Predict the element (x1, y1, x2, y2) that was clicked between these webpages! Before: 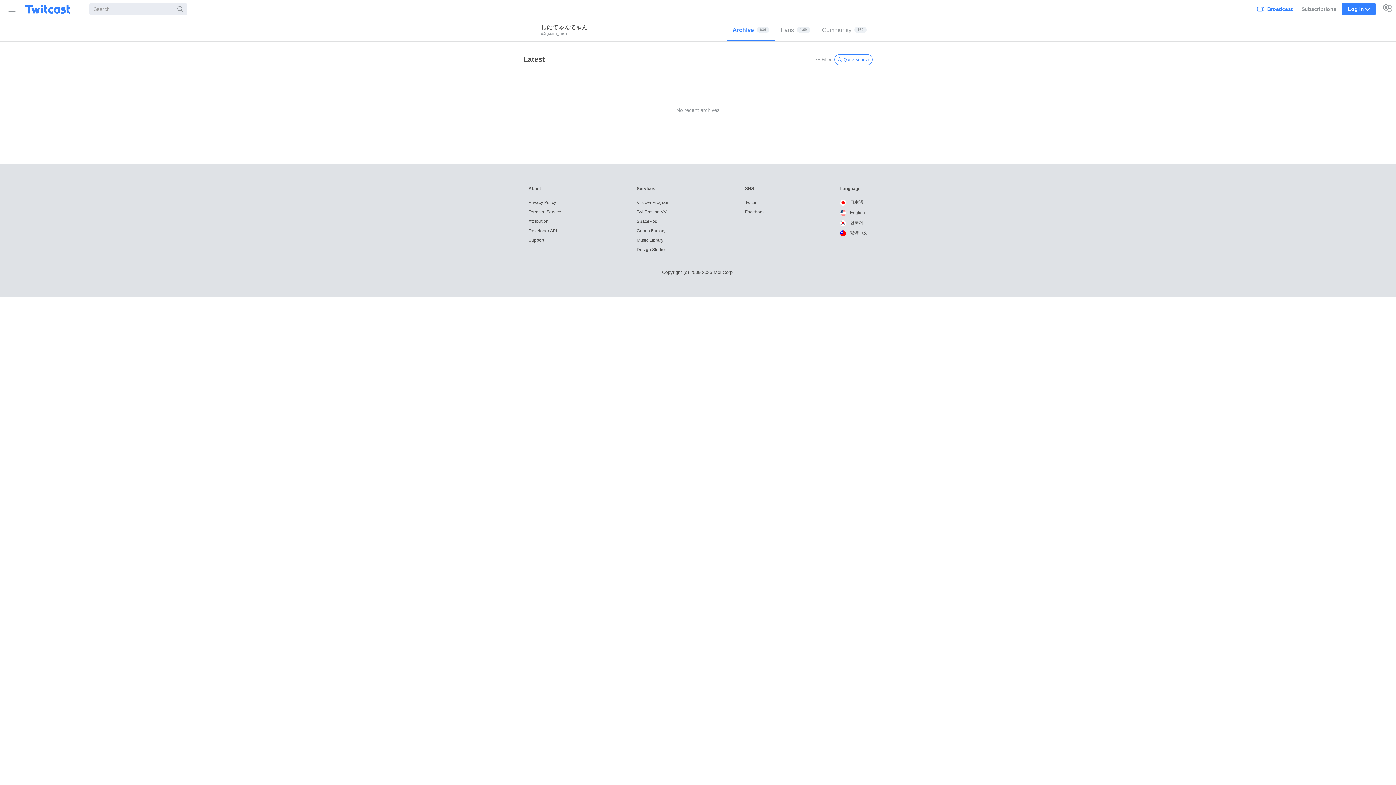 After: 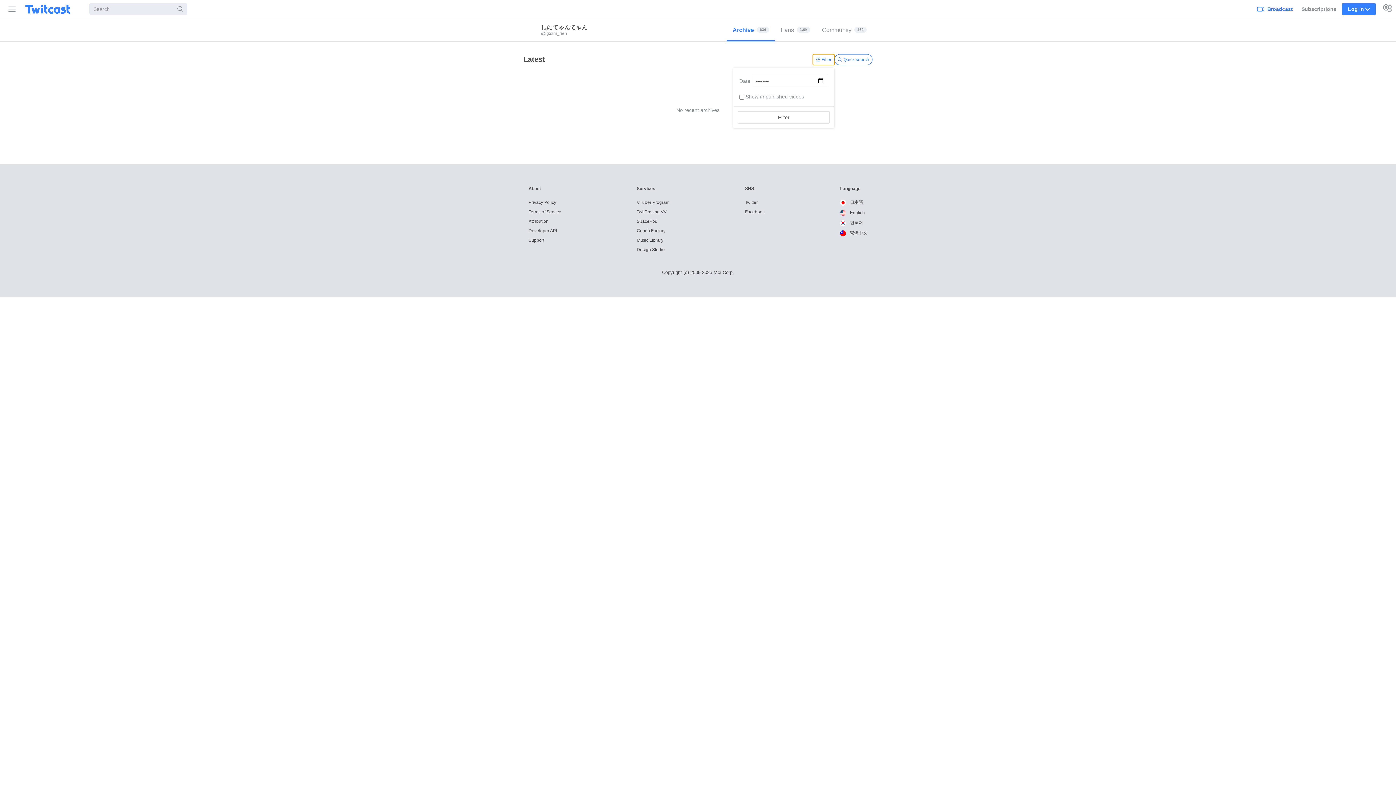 Action: bbox: (813, 54, 834, 64) label: Filter